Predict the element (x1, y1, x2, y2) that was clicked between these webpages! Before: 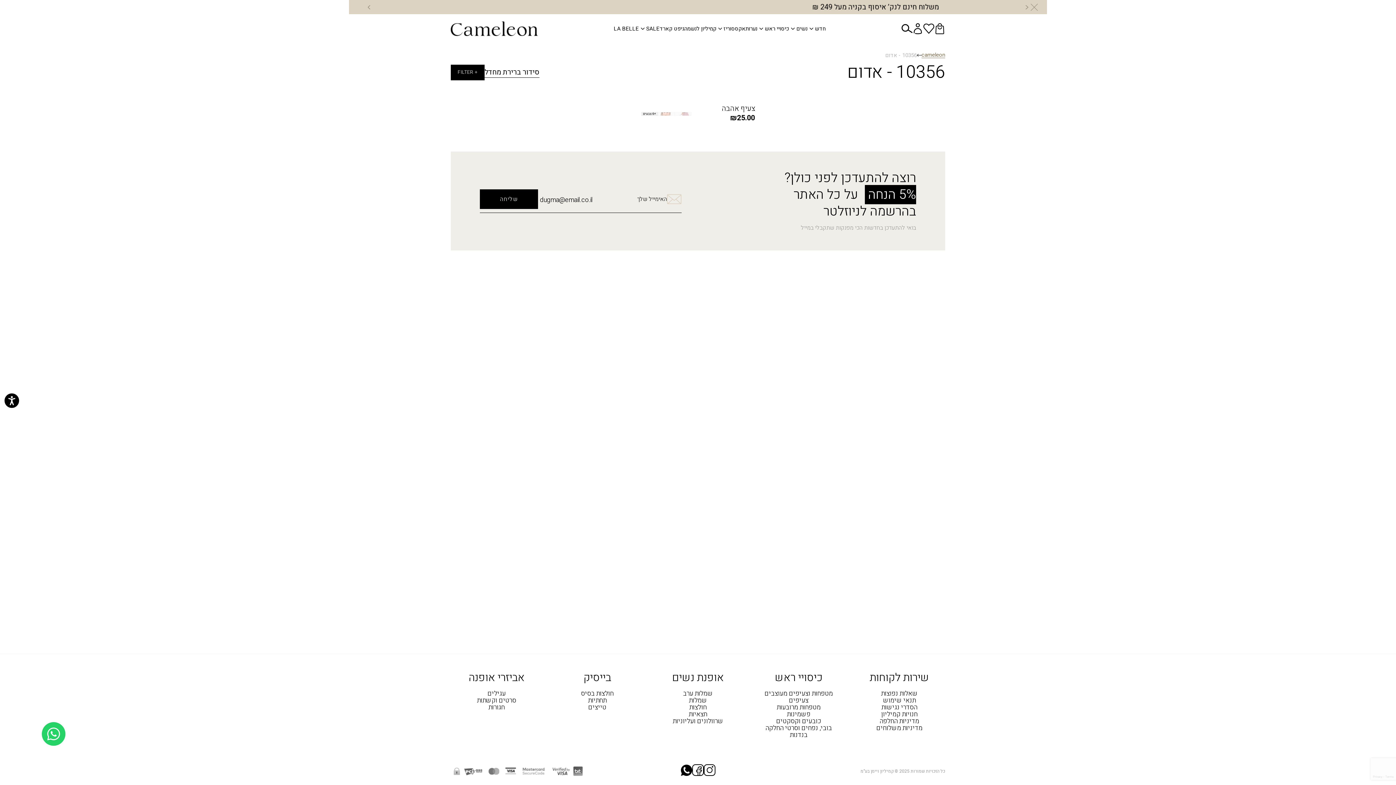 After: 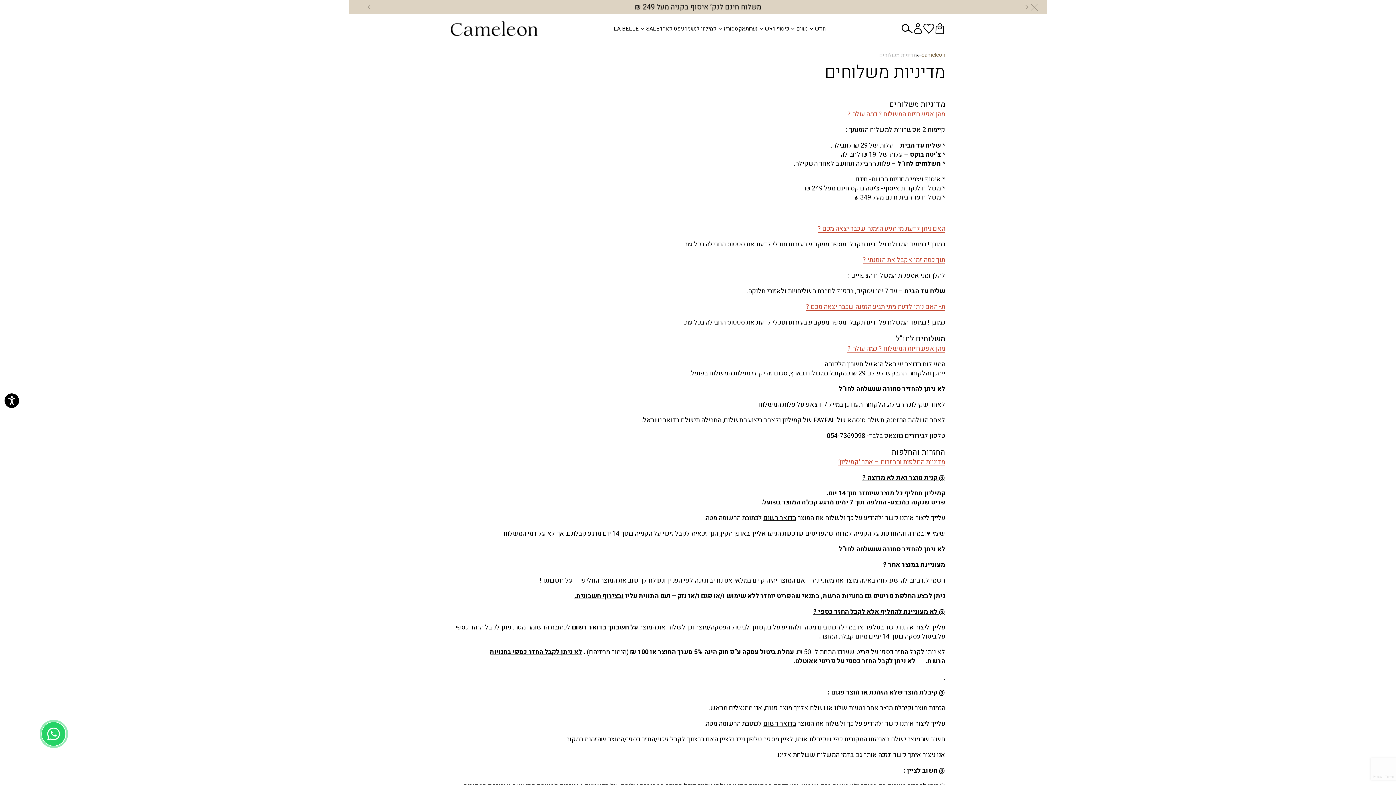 Action: bbox: (876, 725, 922, 732) label: מדיניות משלוחים